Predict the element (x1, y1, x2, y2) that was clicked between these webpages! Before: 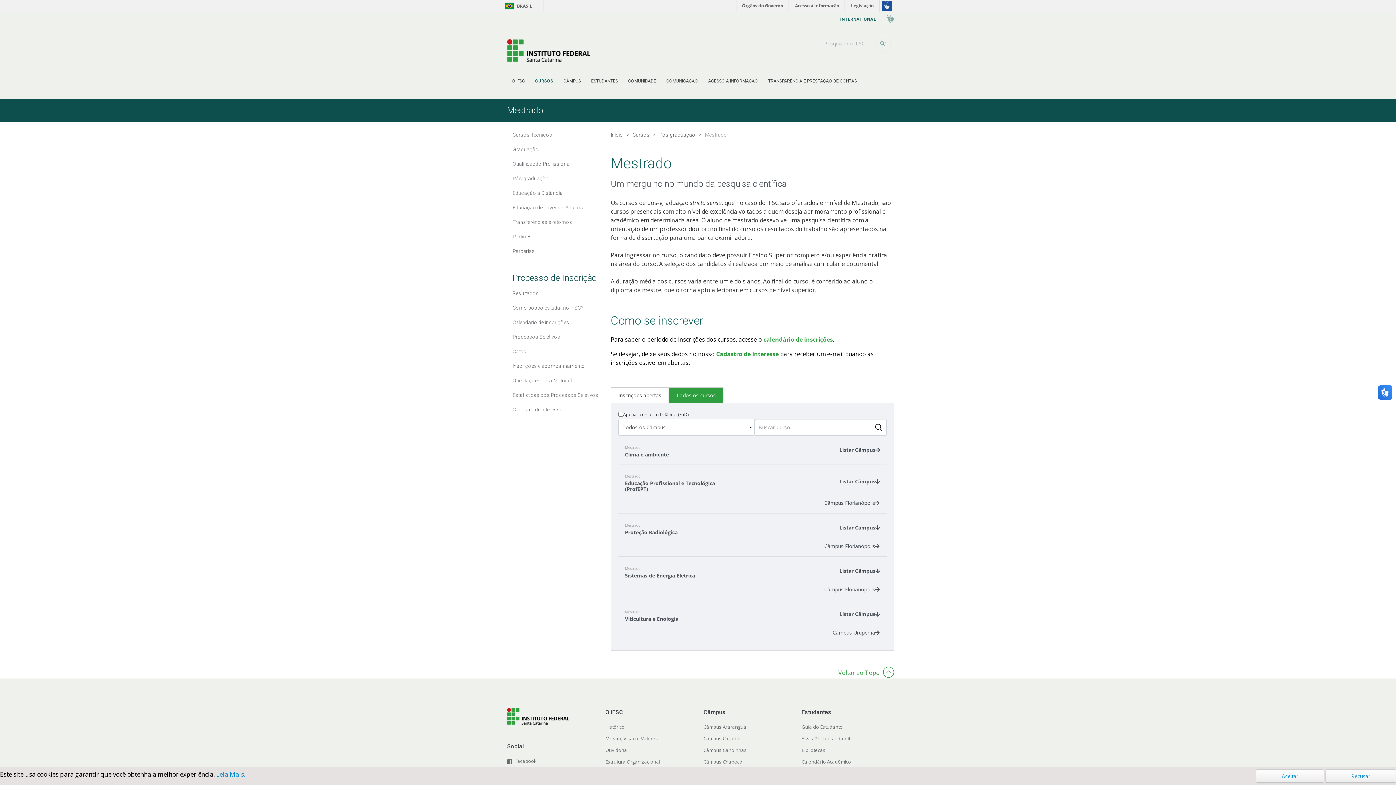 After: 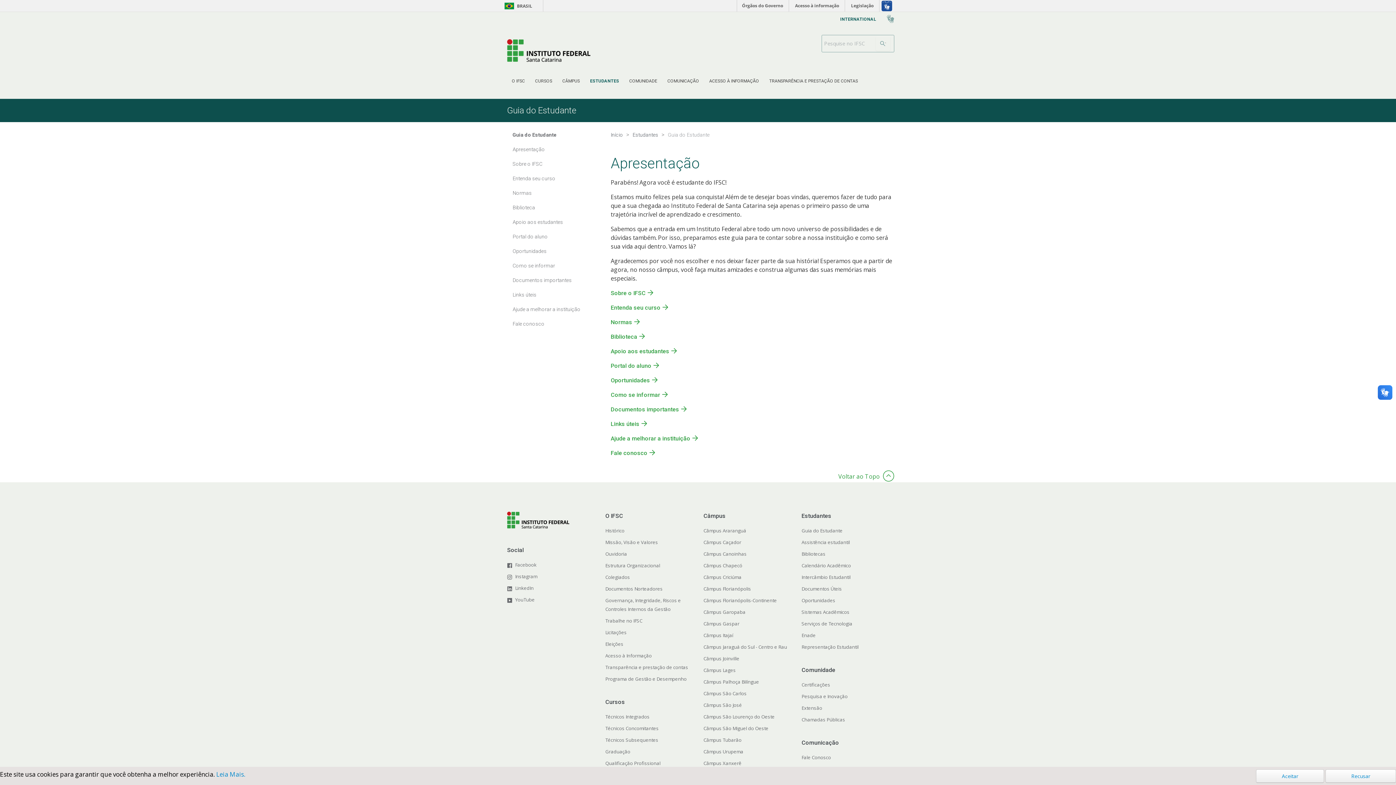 Action: label: Guia do Estudante bbox: (801, 723, 842, 730)